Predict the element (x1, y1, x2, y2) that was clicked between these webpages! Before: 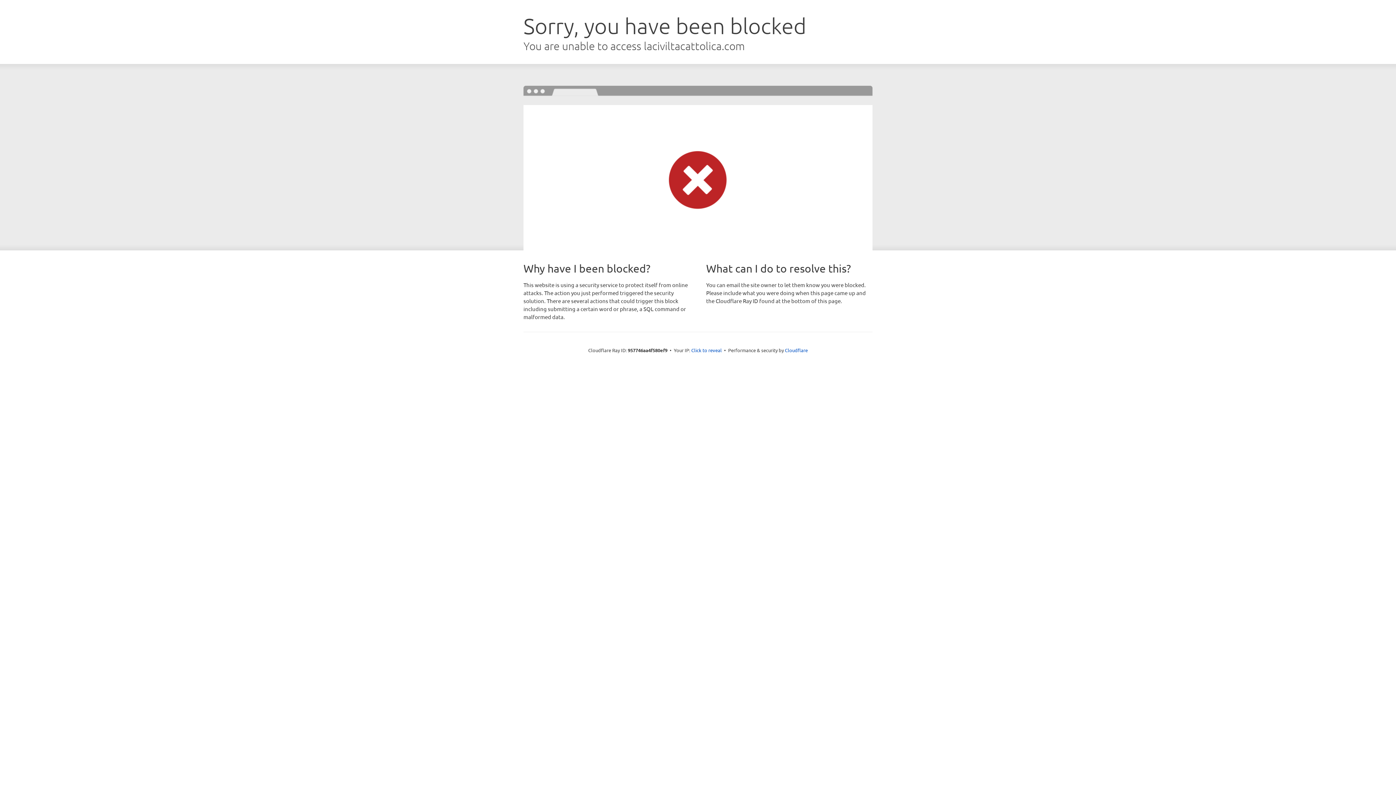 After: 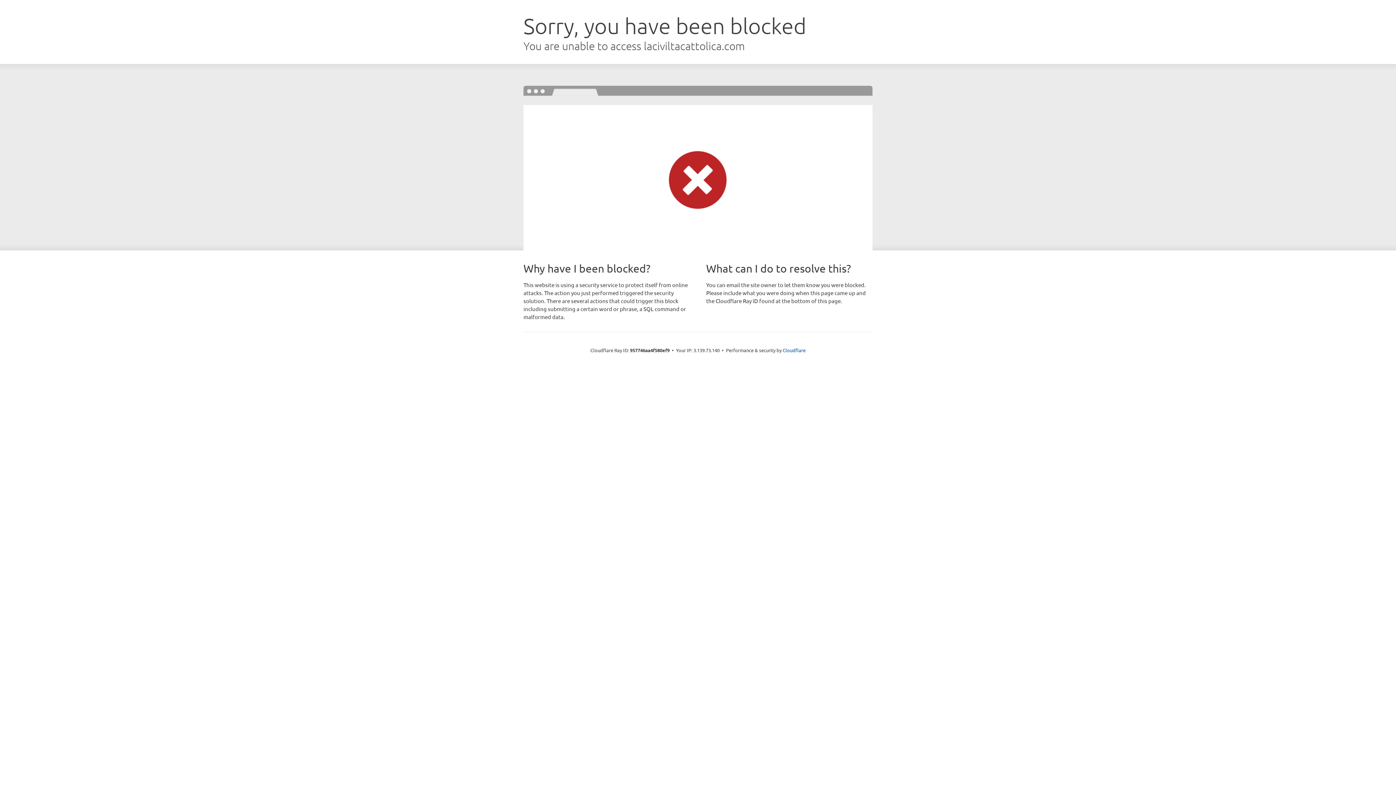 Action: label: Click to reveal bbox: (691, 346, 722, 353)